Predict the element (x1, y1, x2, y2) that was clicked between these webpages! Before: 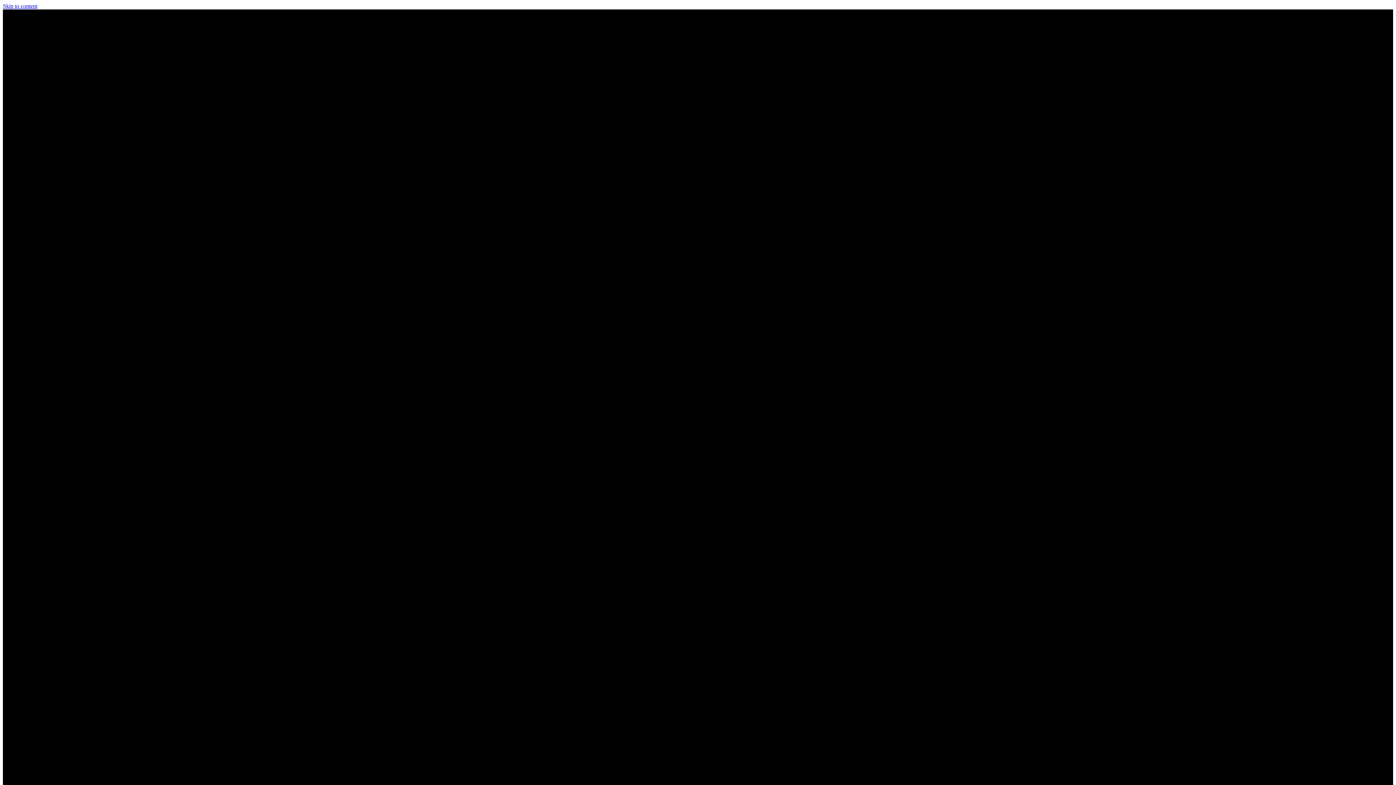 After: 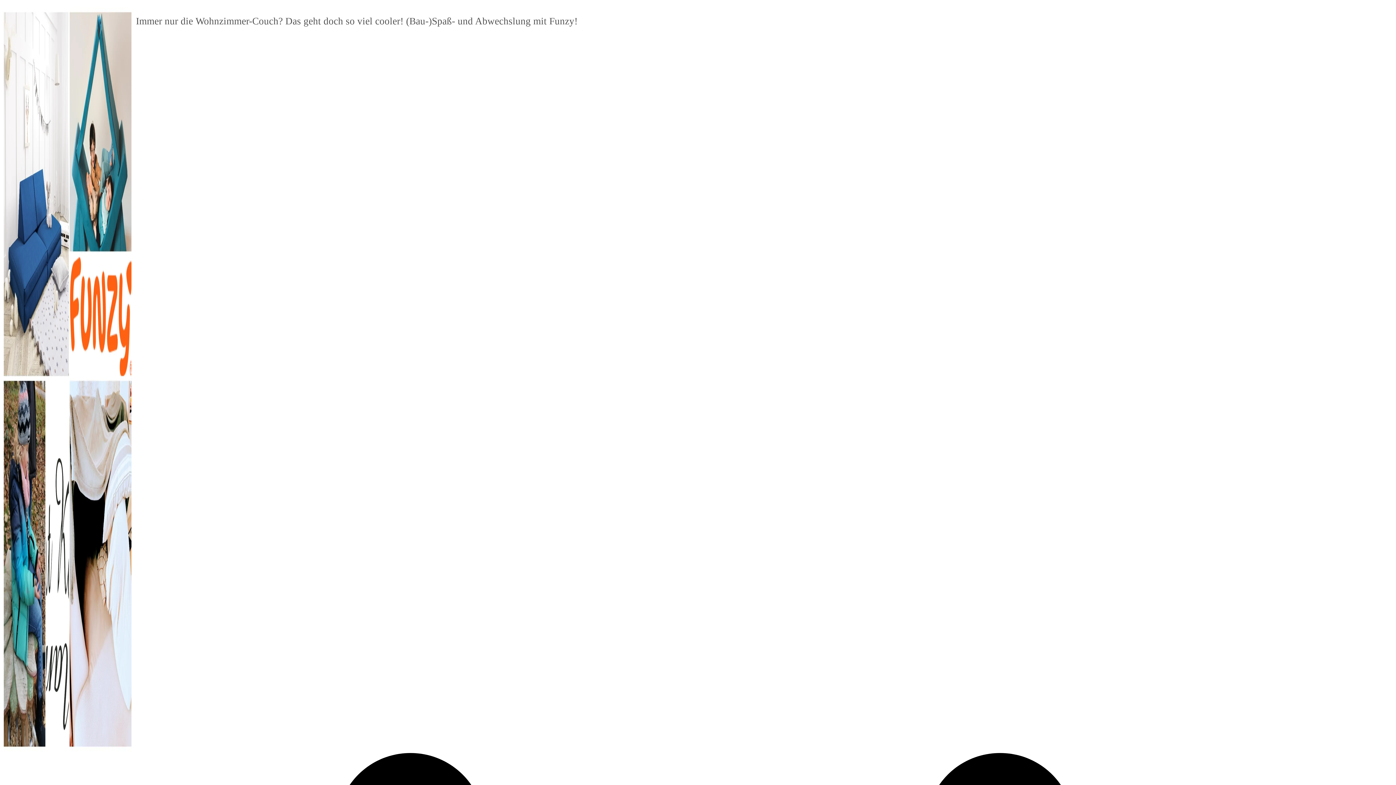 Action: label: Skip to content bbox: (2, 2, 37, 9)